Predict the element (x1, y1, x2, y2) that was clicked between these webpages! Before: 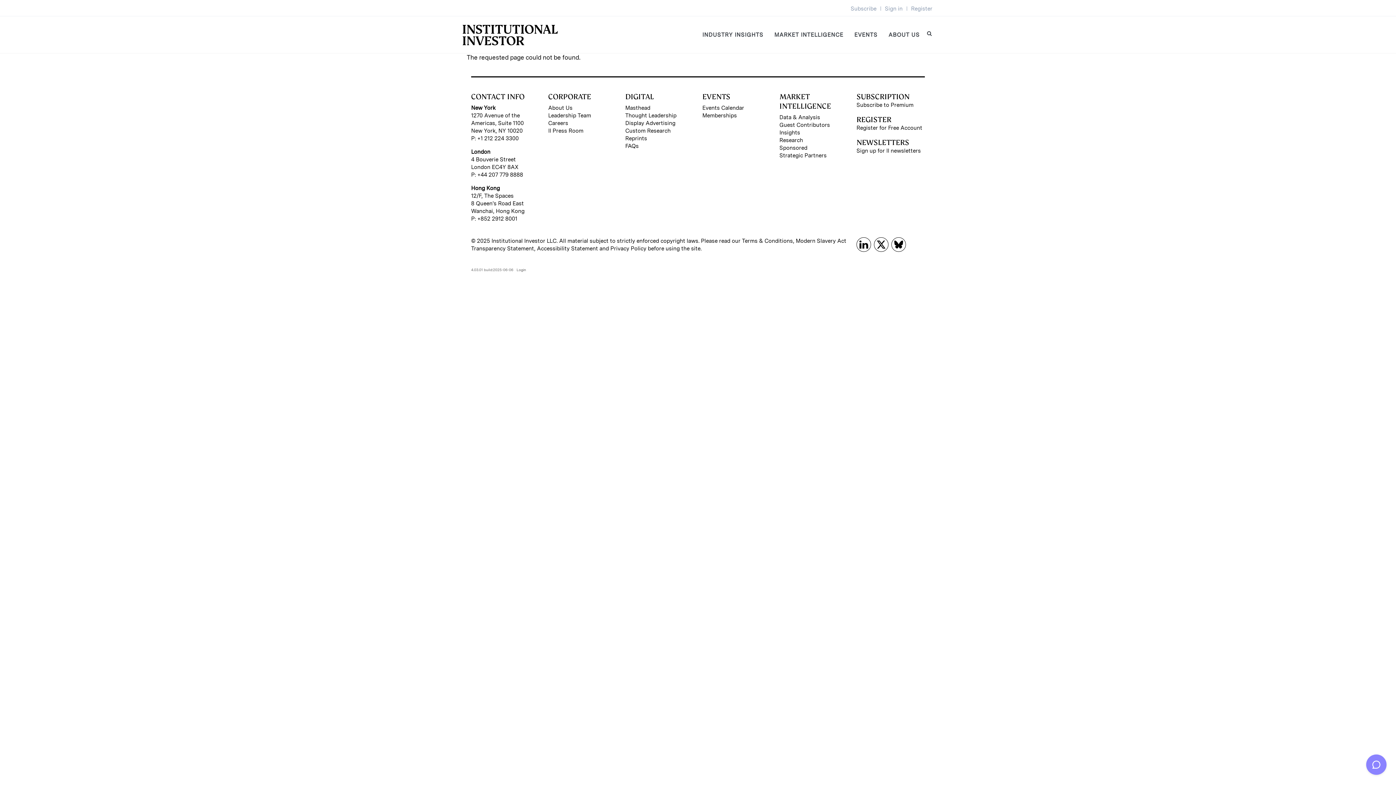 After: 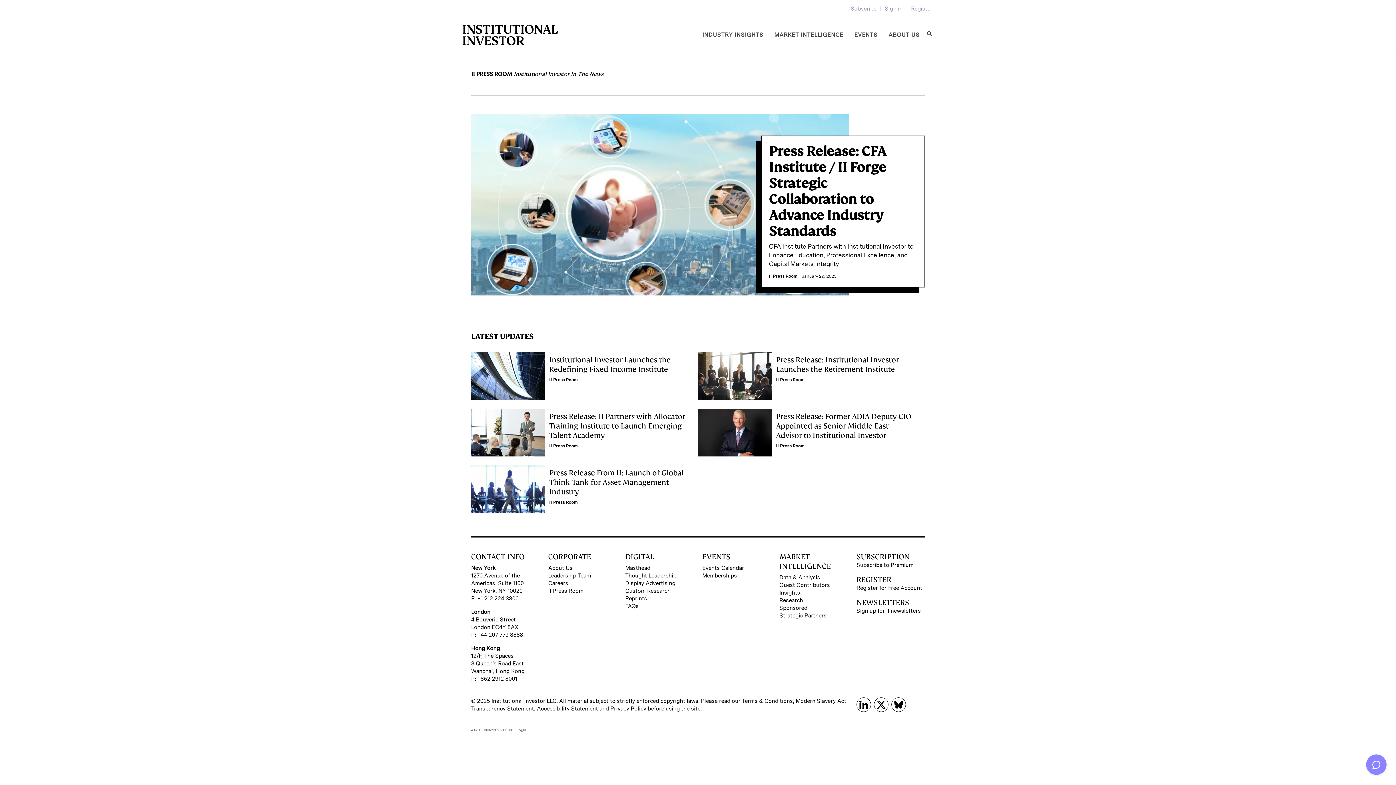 Action: label: II Press Room bbox: (548, 127, 616, 134)